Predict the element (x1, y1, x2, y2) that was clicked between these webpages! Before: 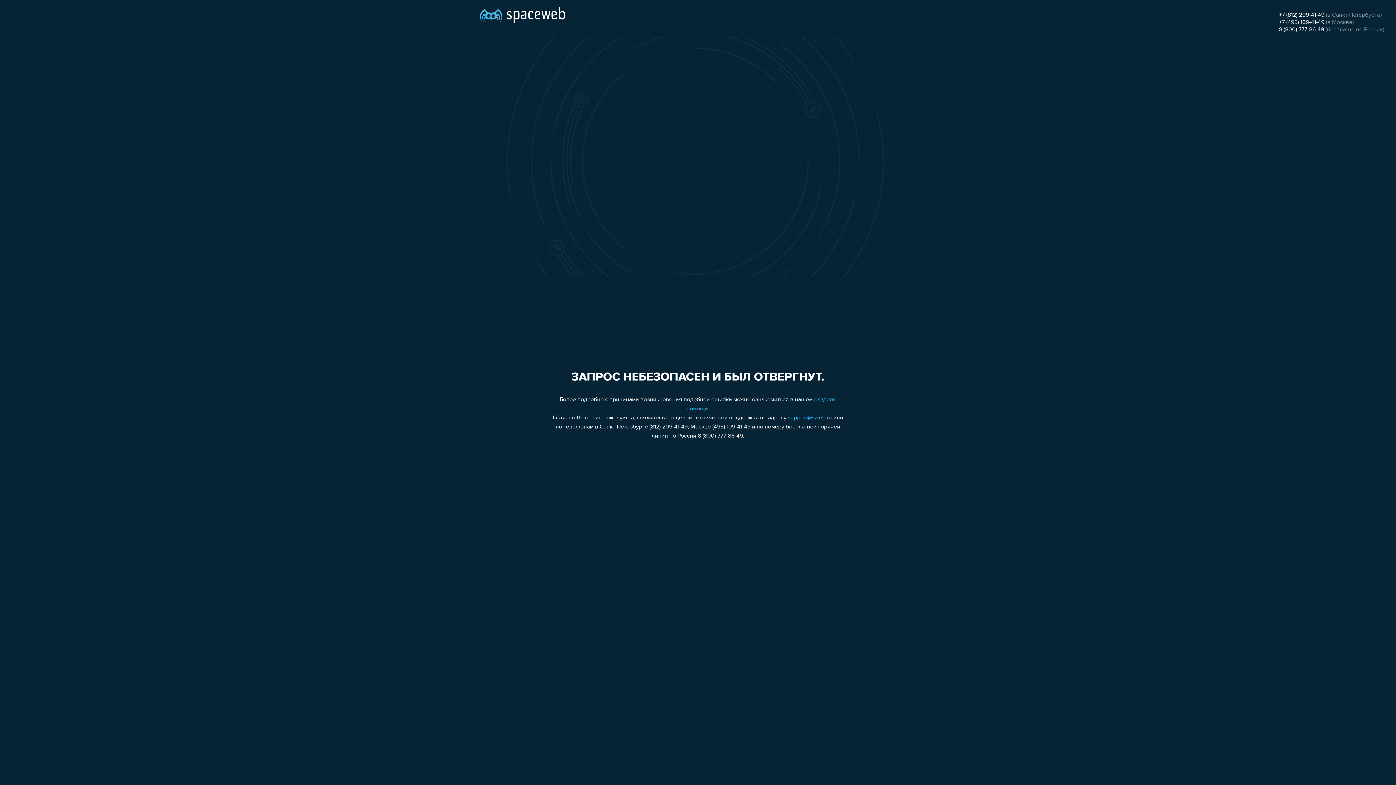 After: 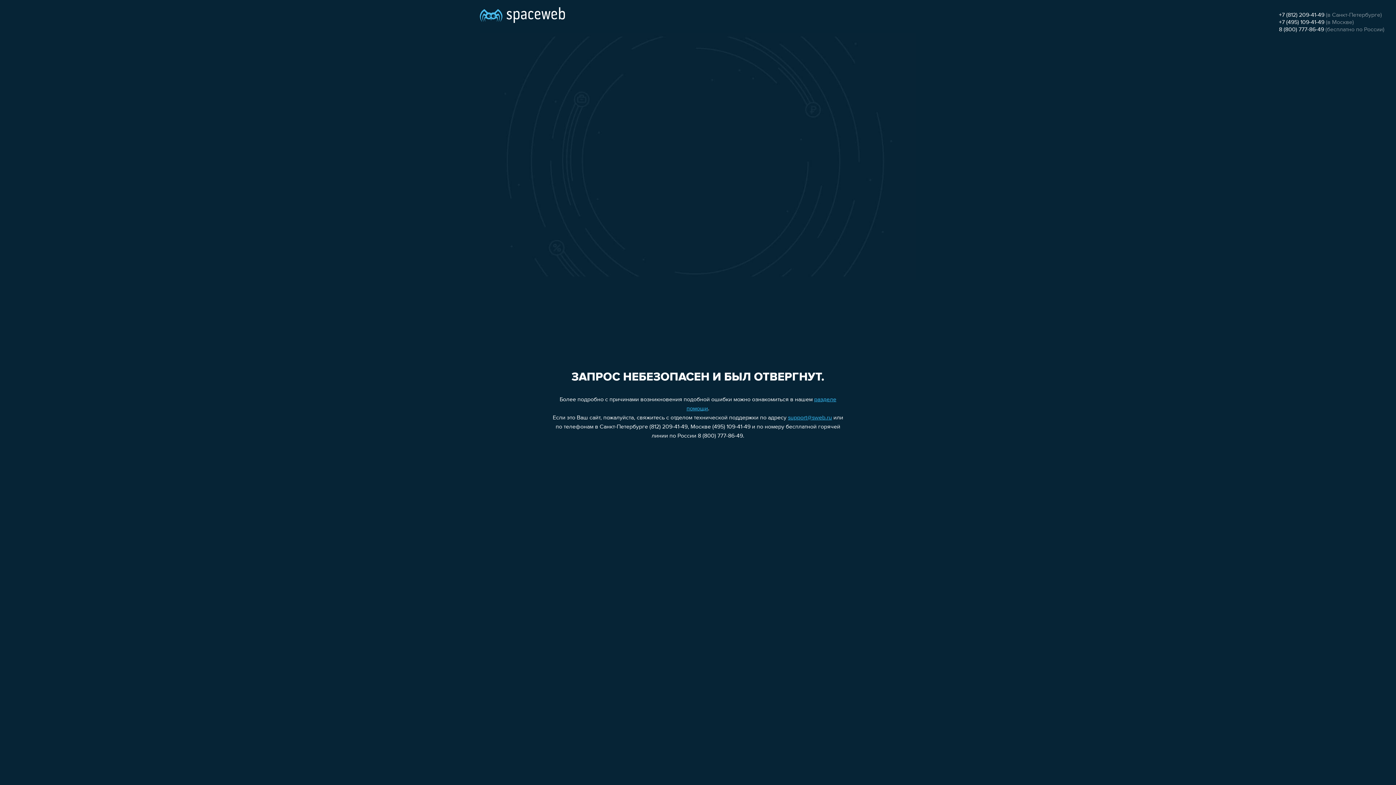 Action: label: +7 (812) 209-41-49 bbox: (1279, 12, 1324, 18)